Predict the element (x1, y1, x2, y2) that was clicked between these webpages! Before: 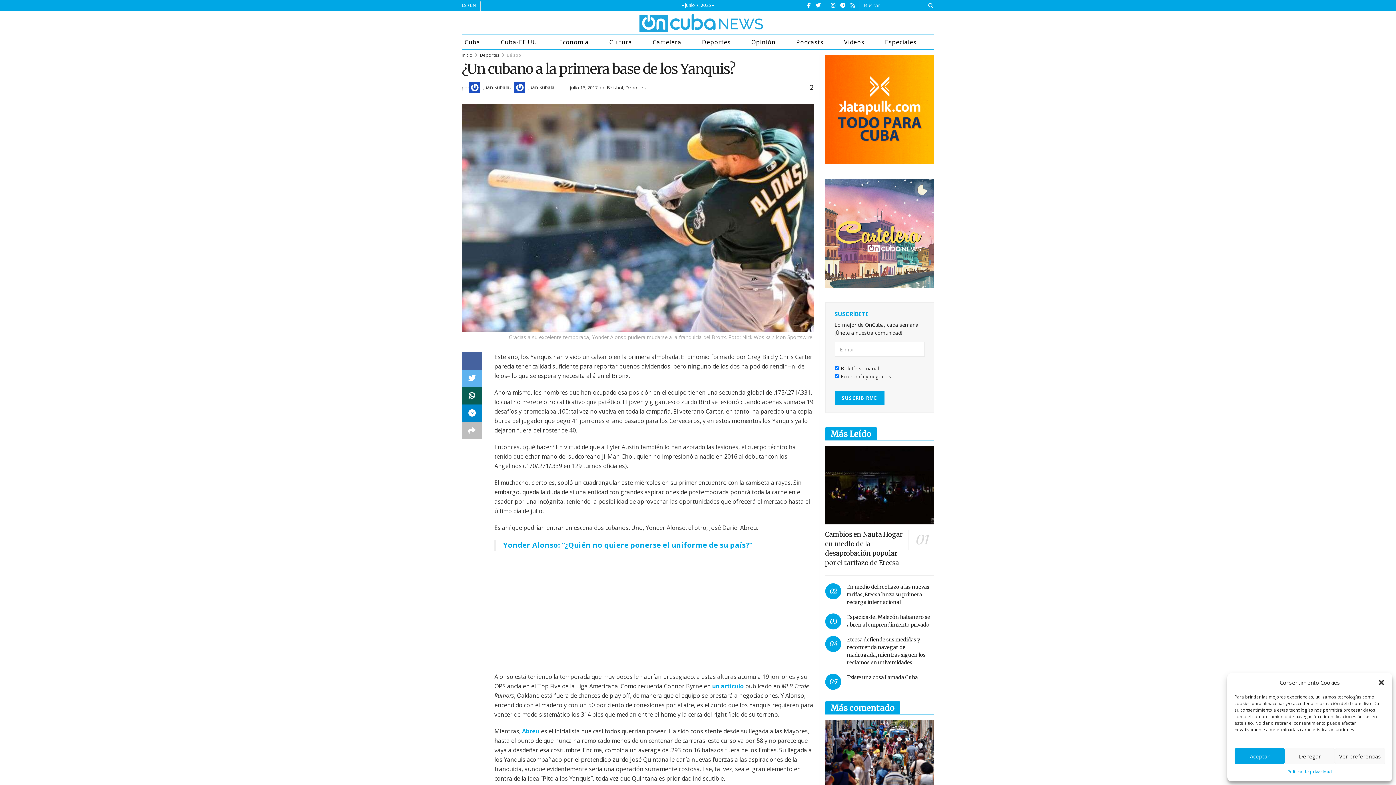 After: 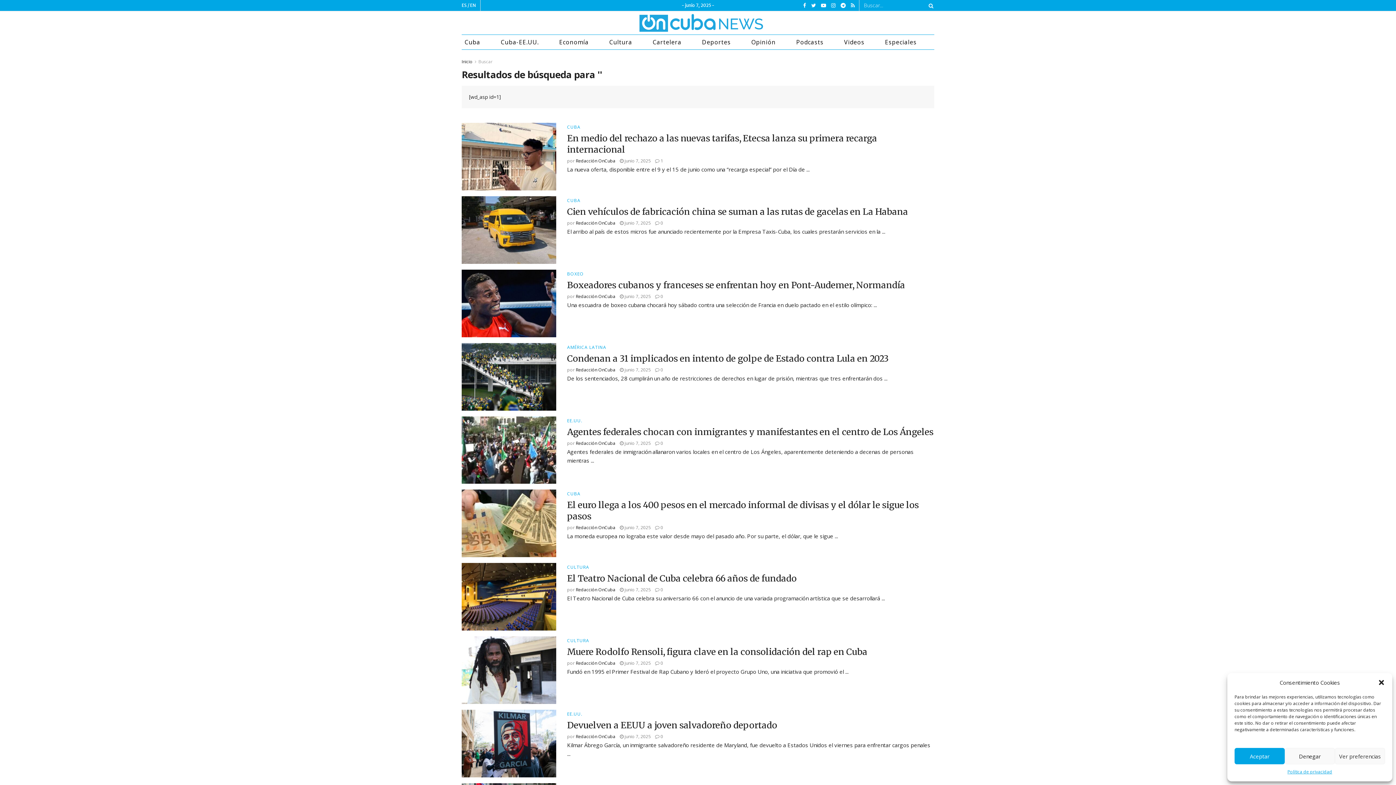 Action: bbox: (924, 0, 934, 10) label: Search Button